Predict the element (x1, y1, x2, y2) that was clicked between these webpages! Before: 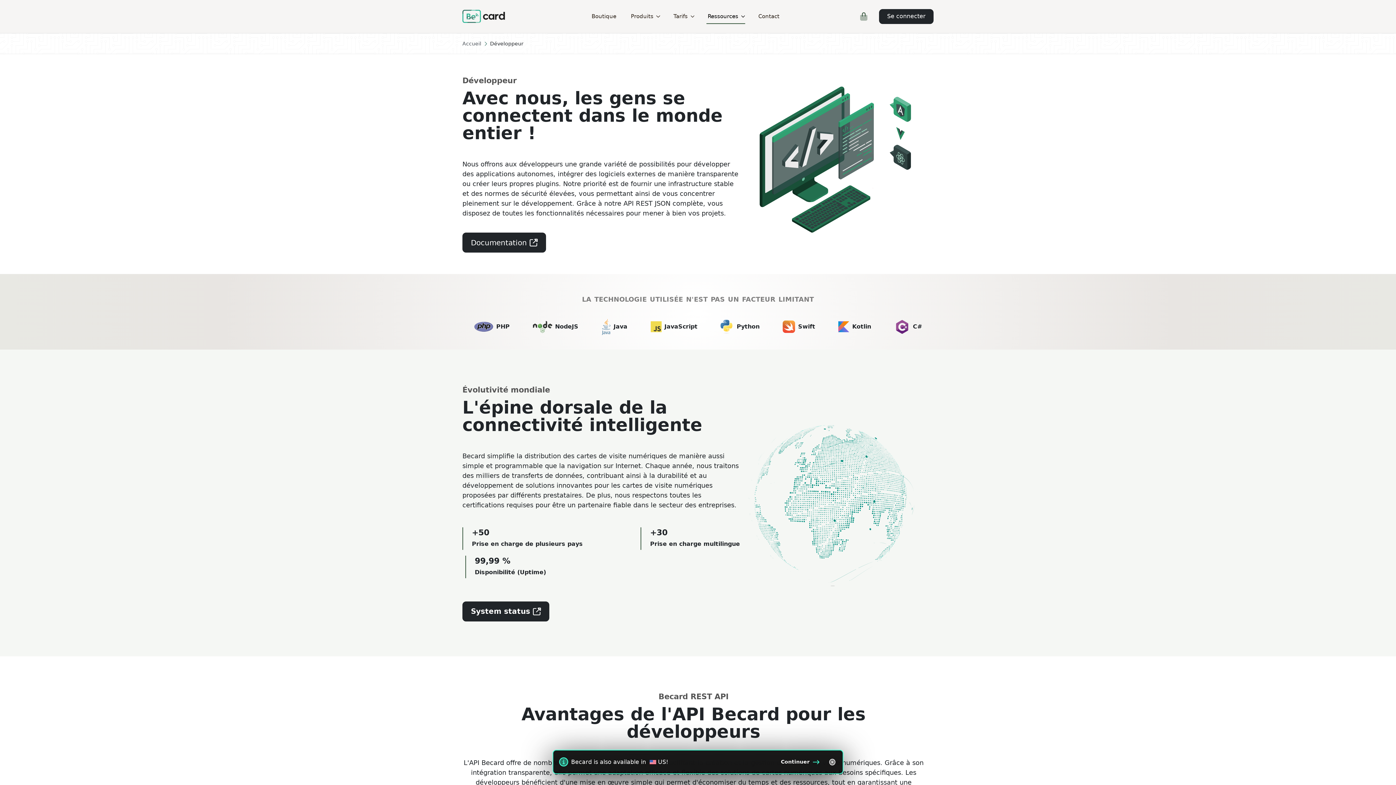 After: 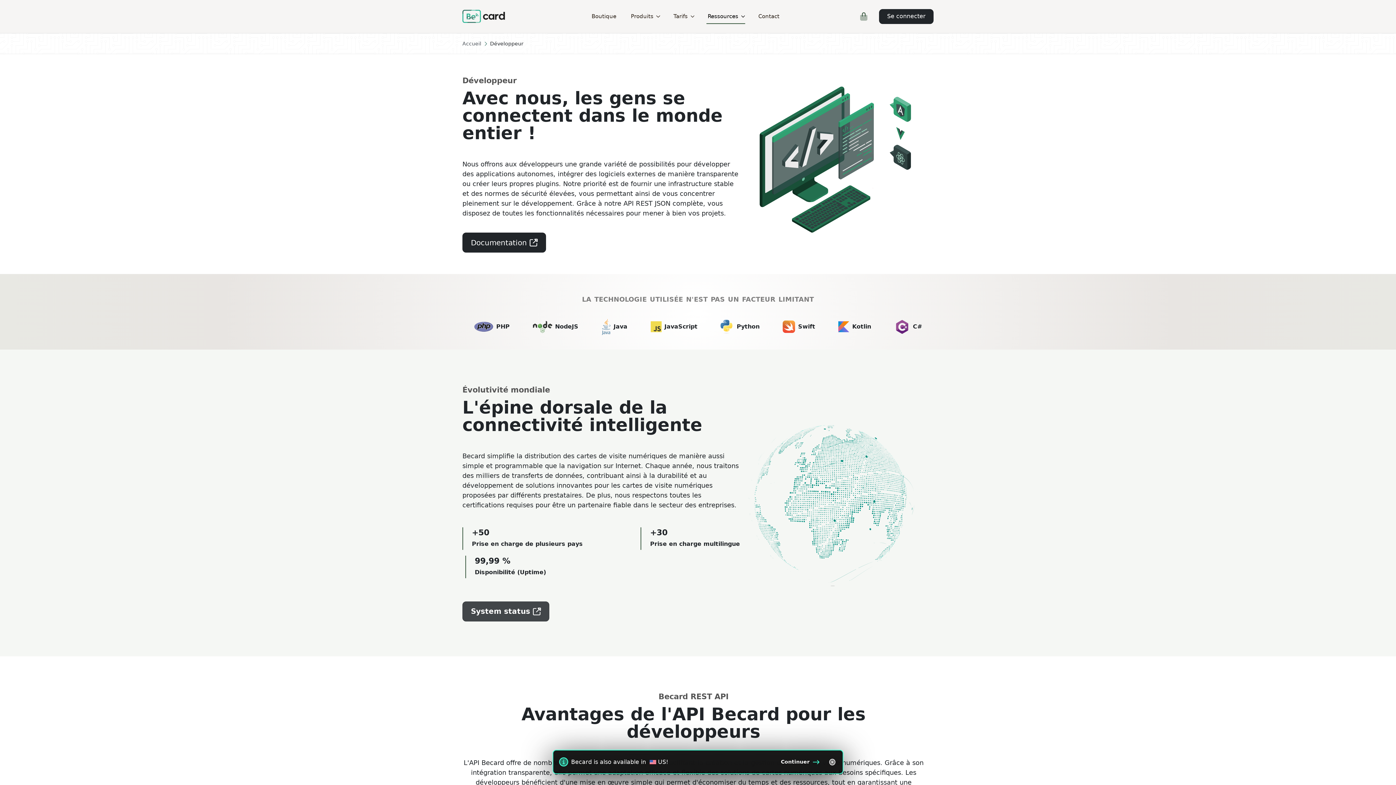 Action: bbox: (462, 601, 549, 621) label: System status